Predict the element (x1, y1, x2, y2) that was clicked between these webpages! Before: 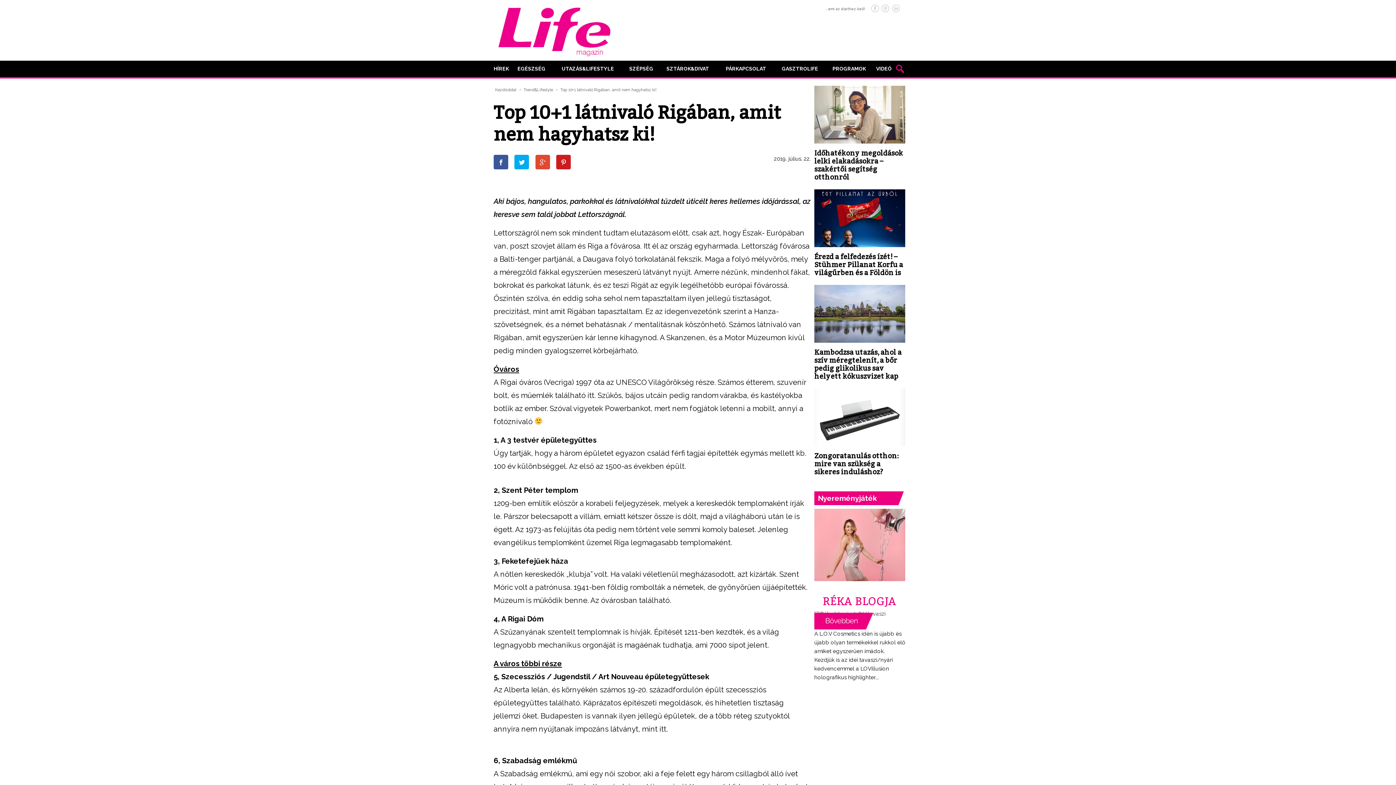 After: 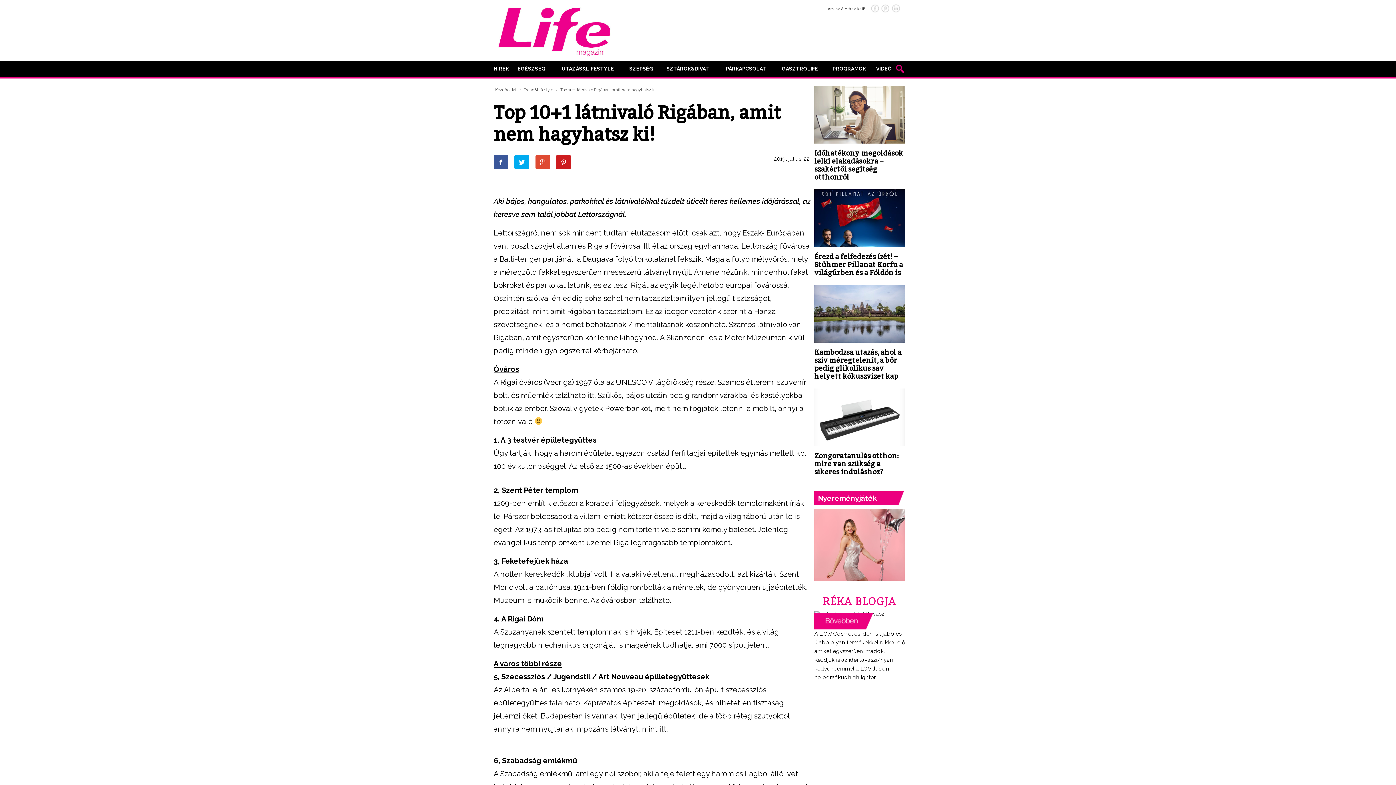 Action: bbox: (891, 4, 900, 12)